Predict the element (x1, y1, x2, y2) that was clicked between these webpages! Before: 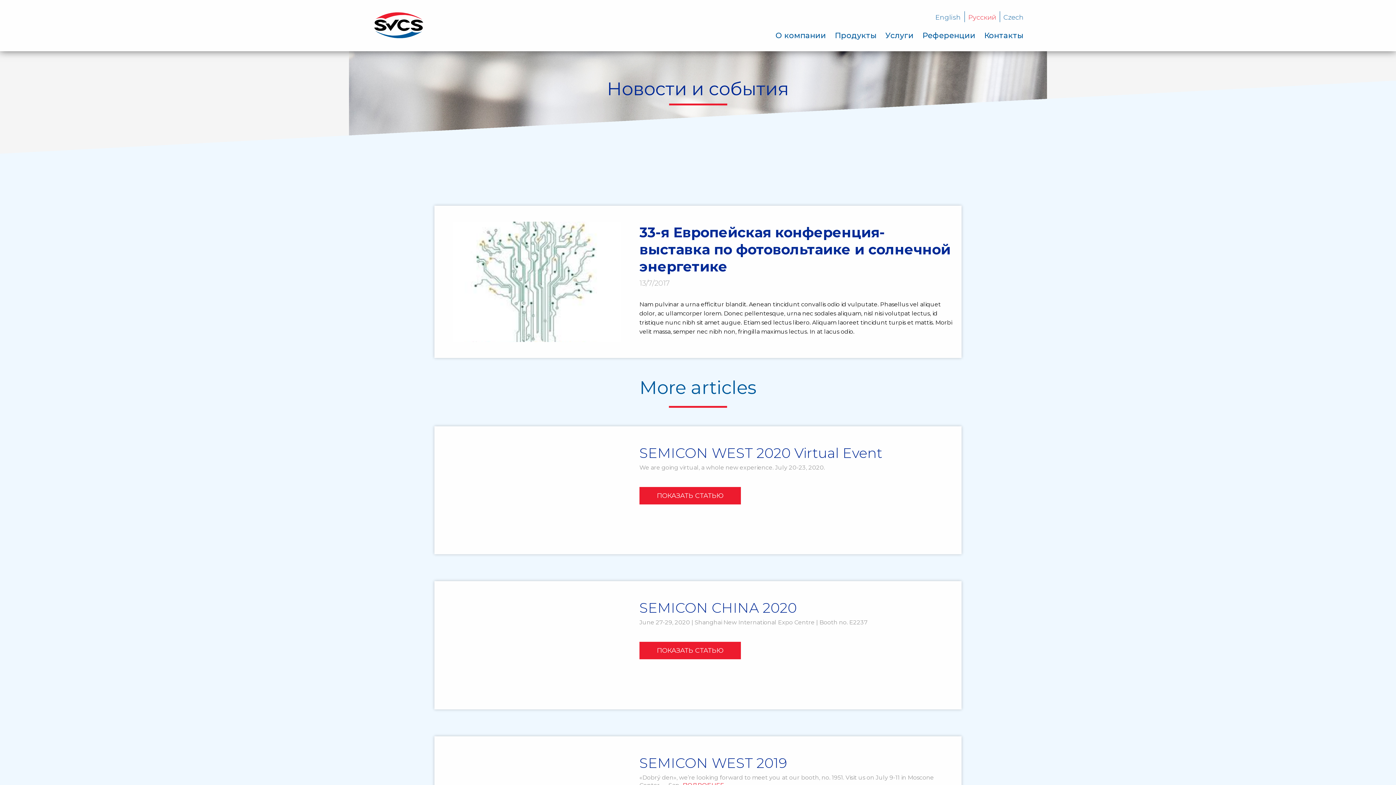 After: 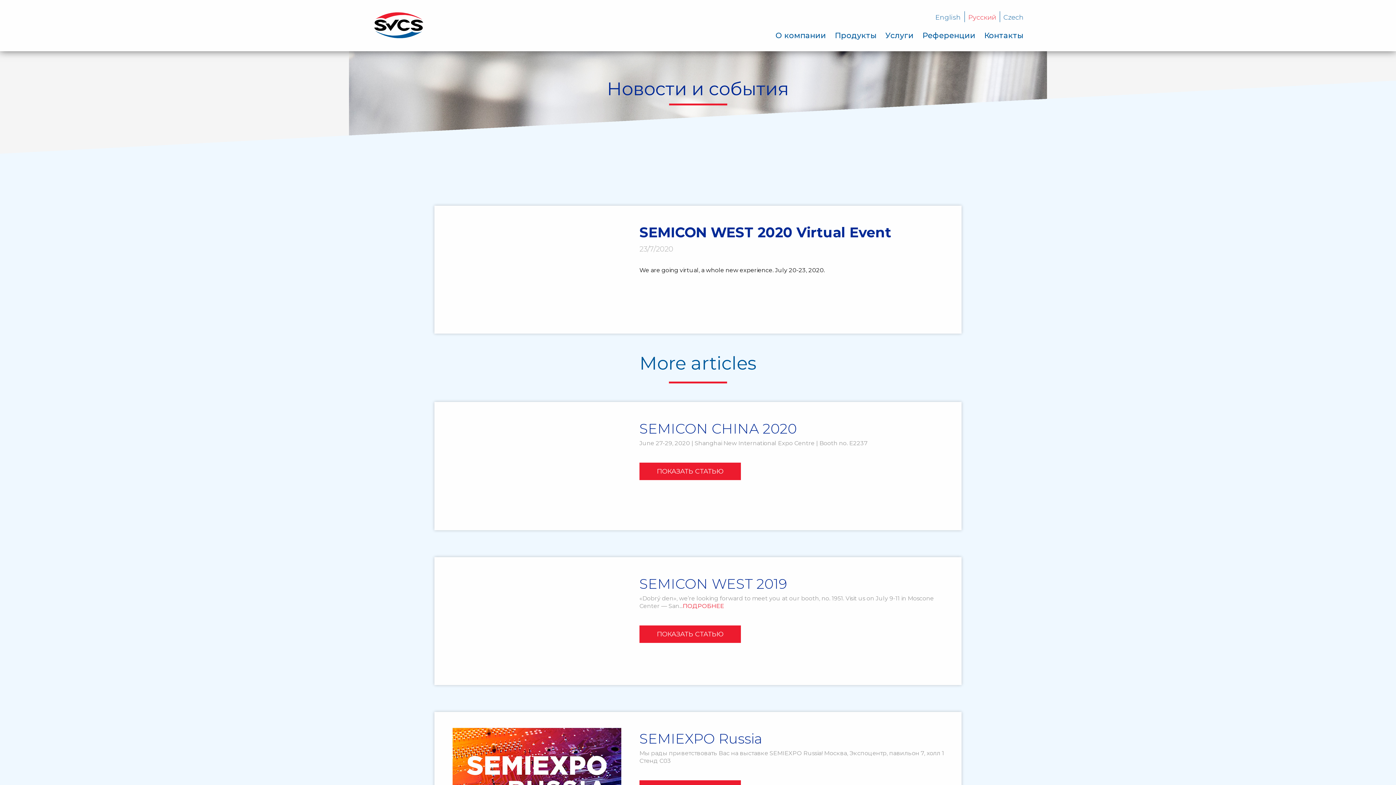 Action: label: SEMICON WEST 2020 Virtual Event bbox: (639, 444, 882, 461)